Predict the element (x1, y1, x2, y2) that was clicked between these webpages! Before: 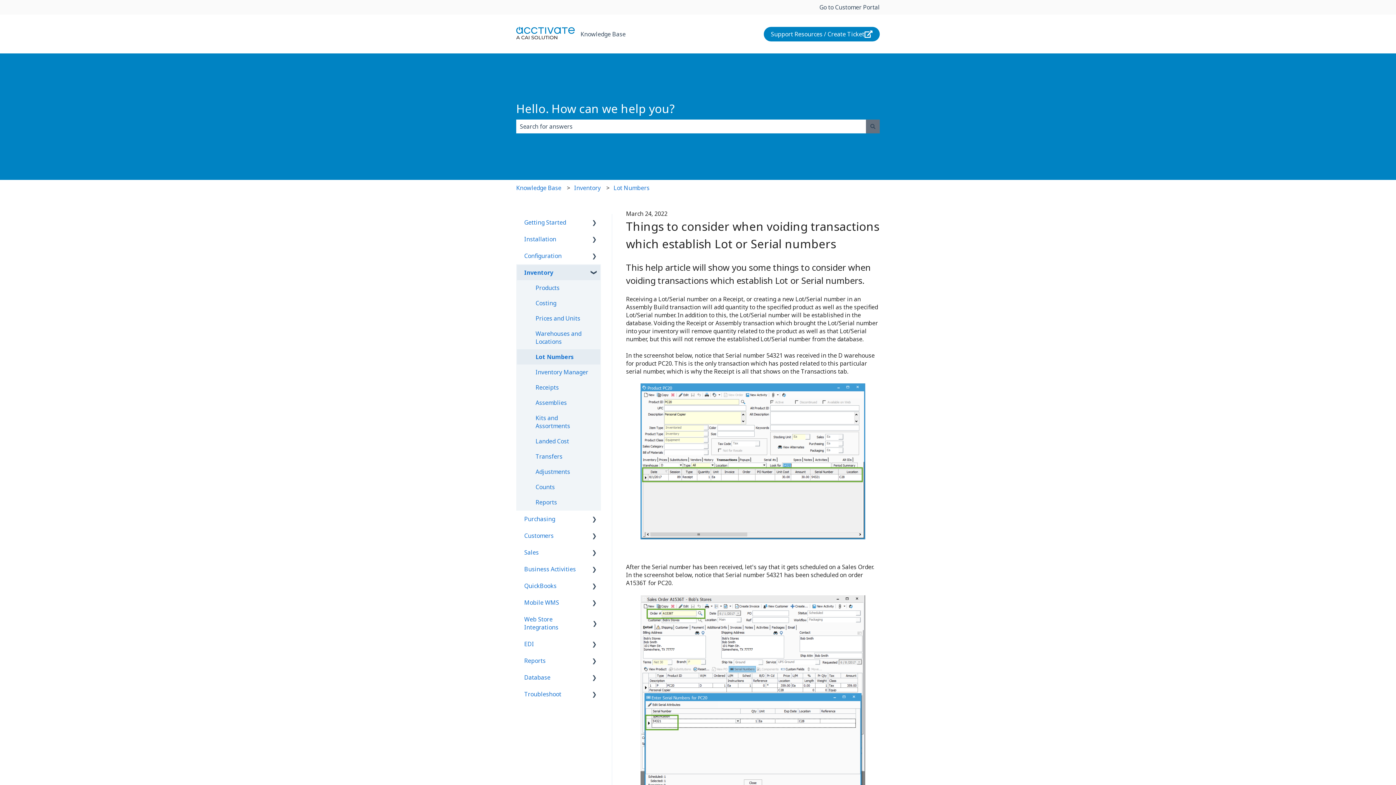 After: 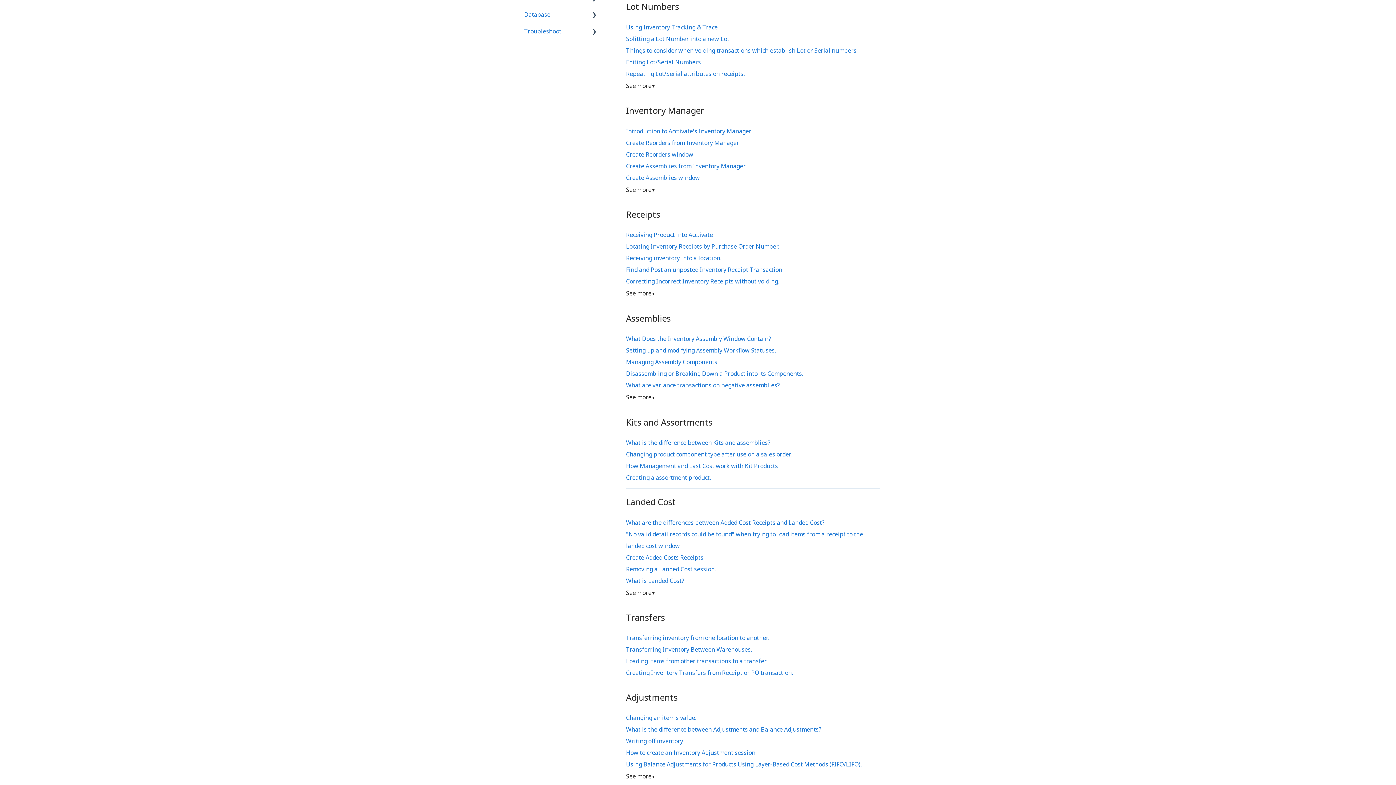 Action: bbox: (517, 349, 600, 364) label: Lot Numbers